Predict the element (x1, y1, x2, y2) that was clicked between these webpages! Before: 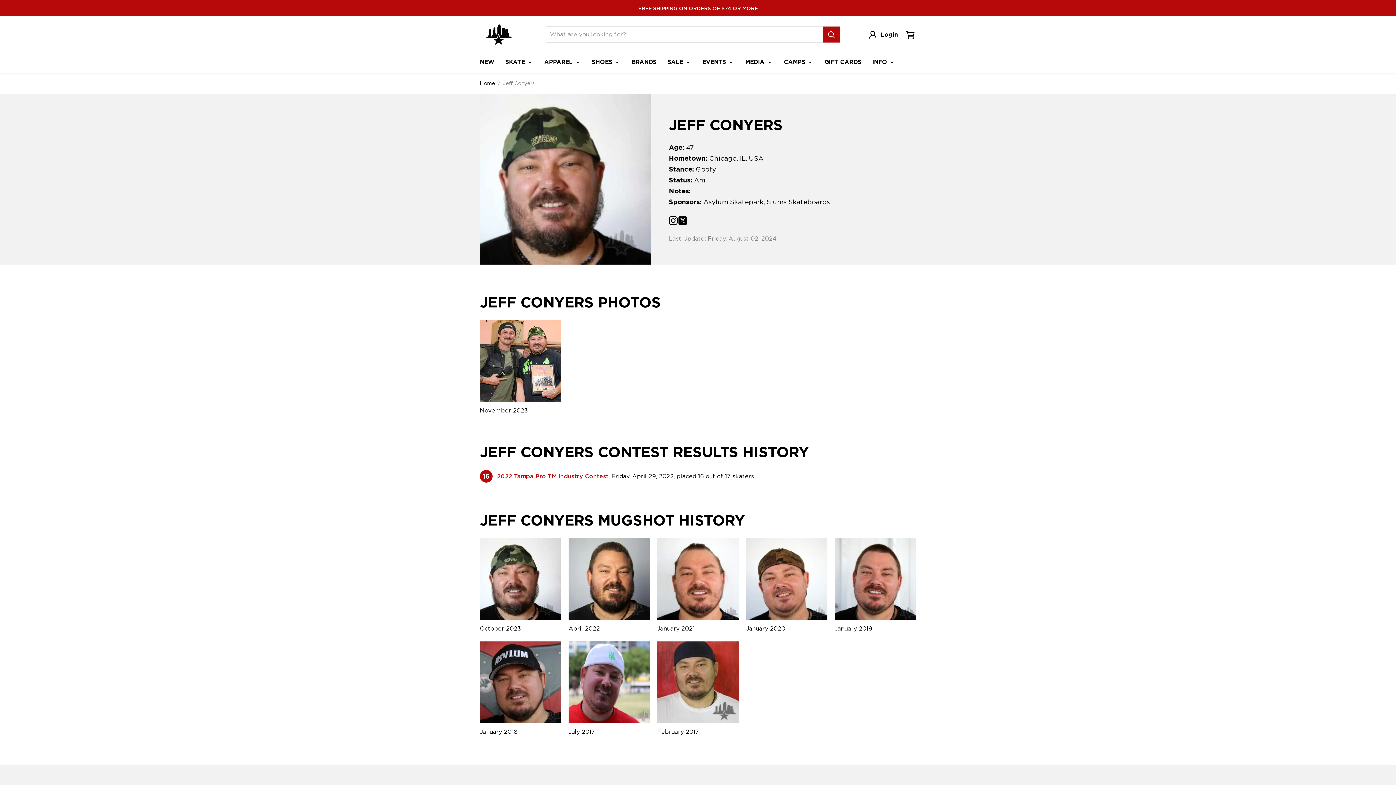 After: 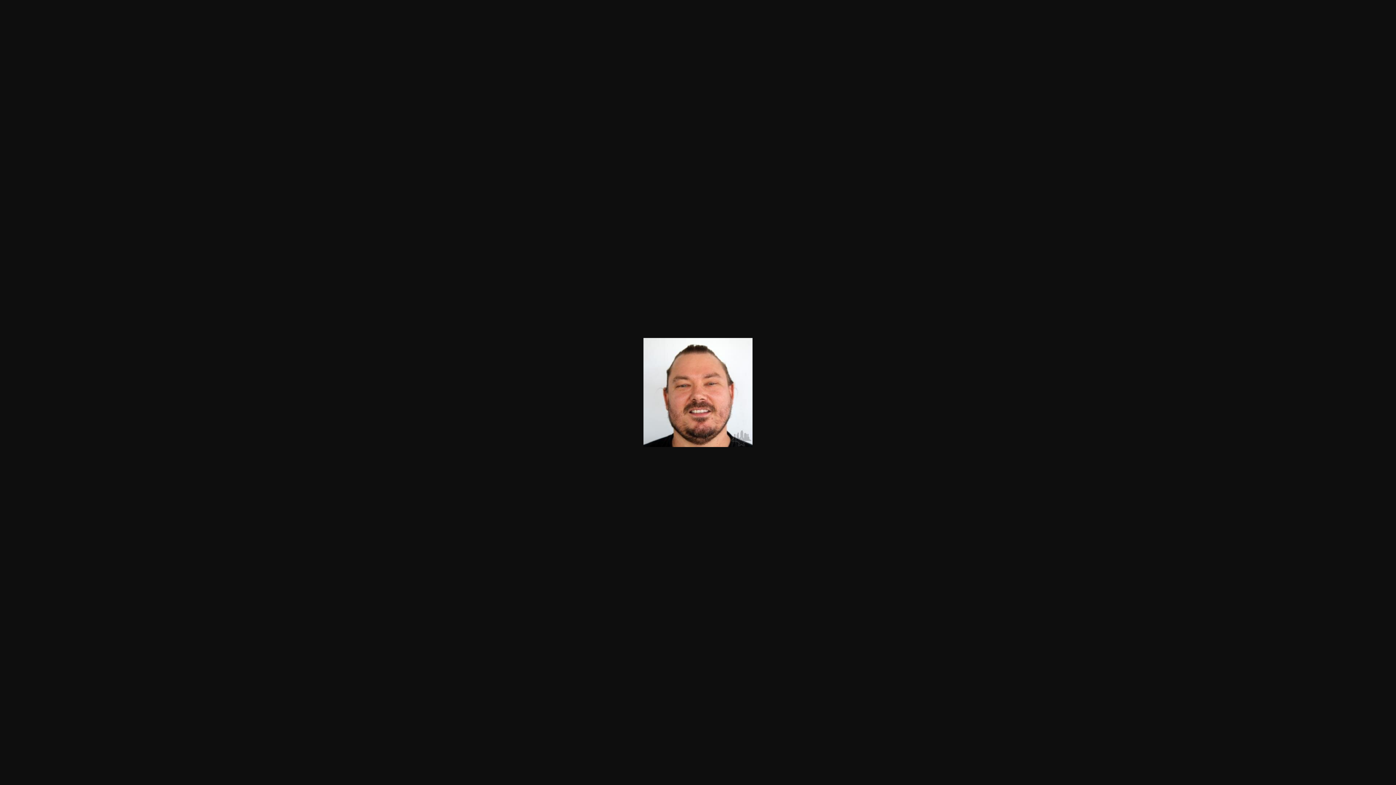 Action: bbox: (657, 538, 738, 632) label: January 2021